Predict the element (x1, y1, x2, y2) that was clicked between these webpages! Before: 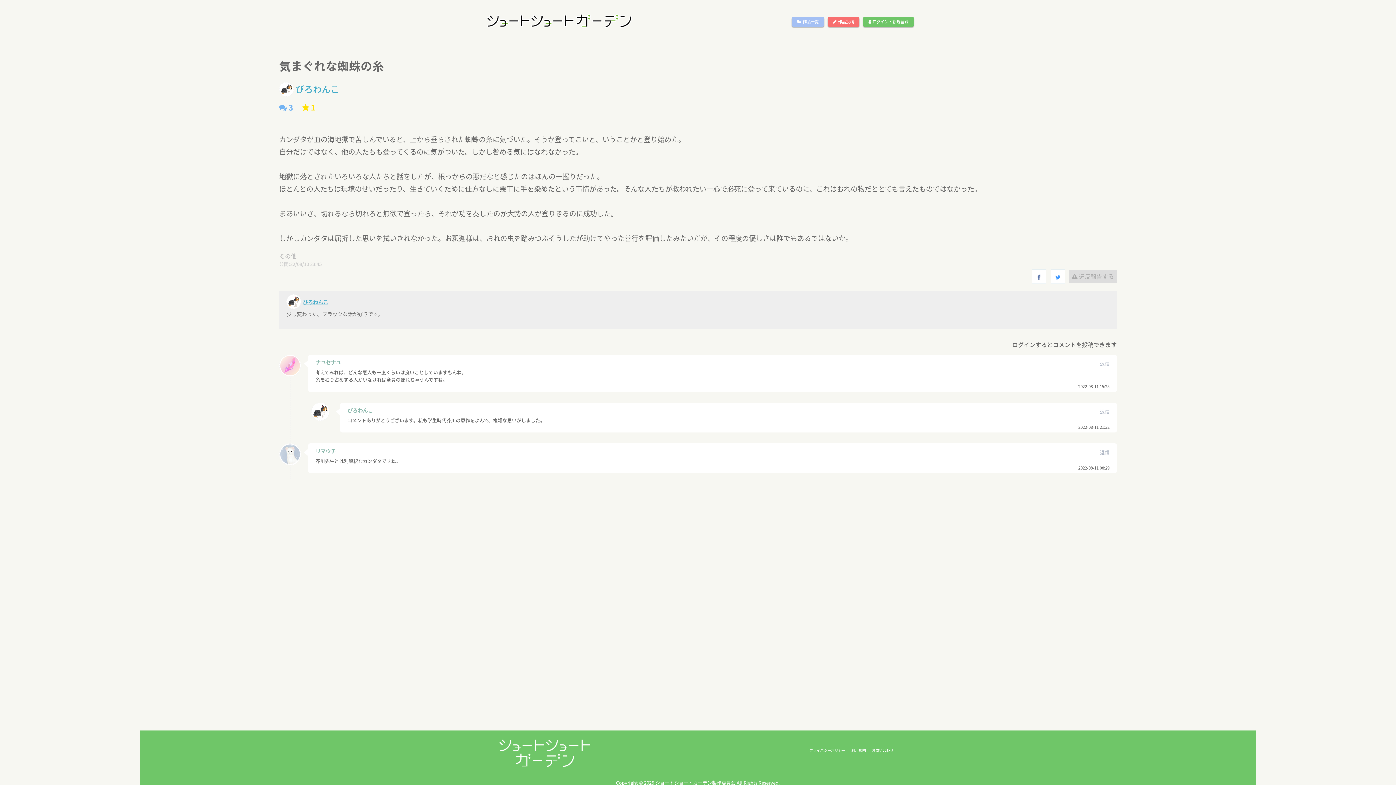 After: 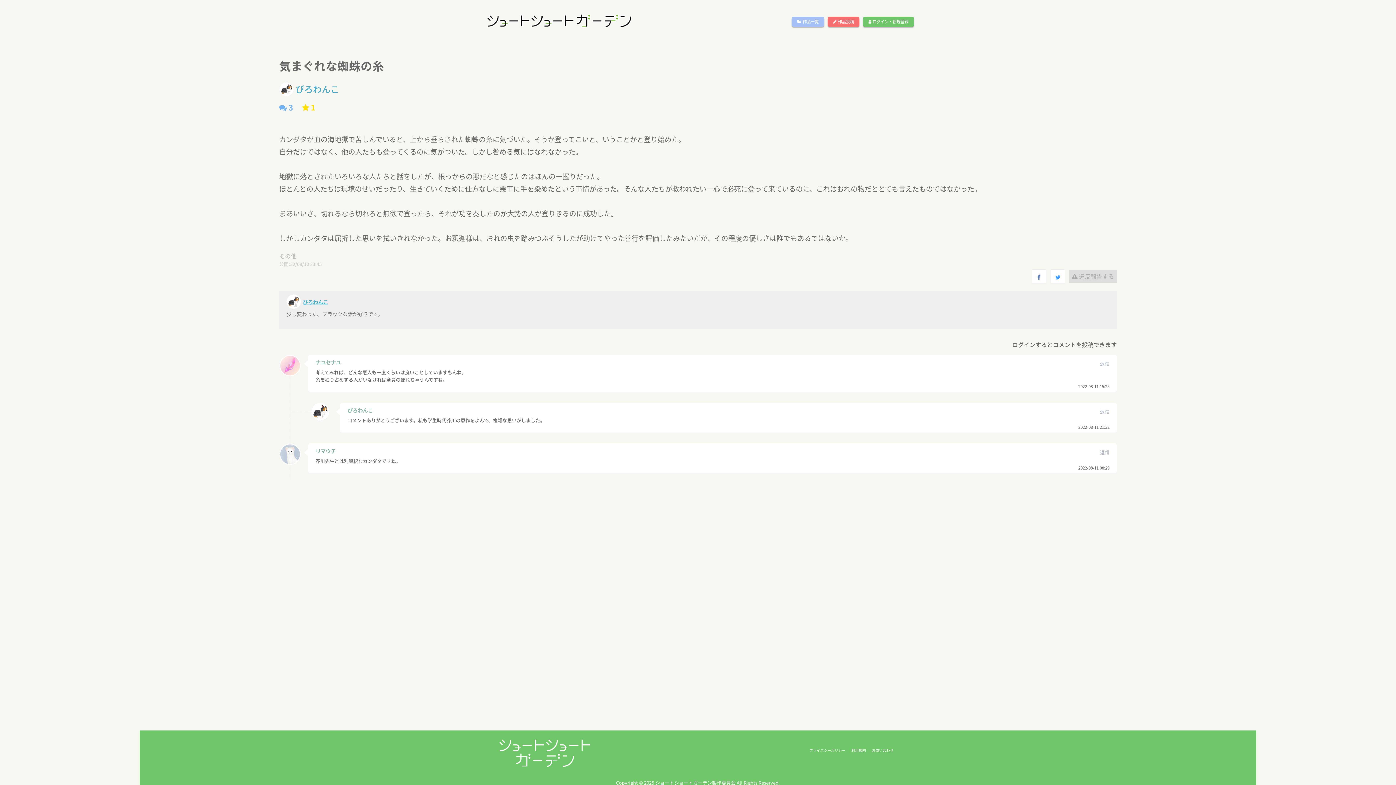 Action: bbox: (315, 447, 336, 455) label: リマウチ